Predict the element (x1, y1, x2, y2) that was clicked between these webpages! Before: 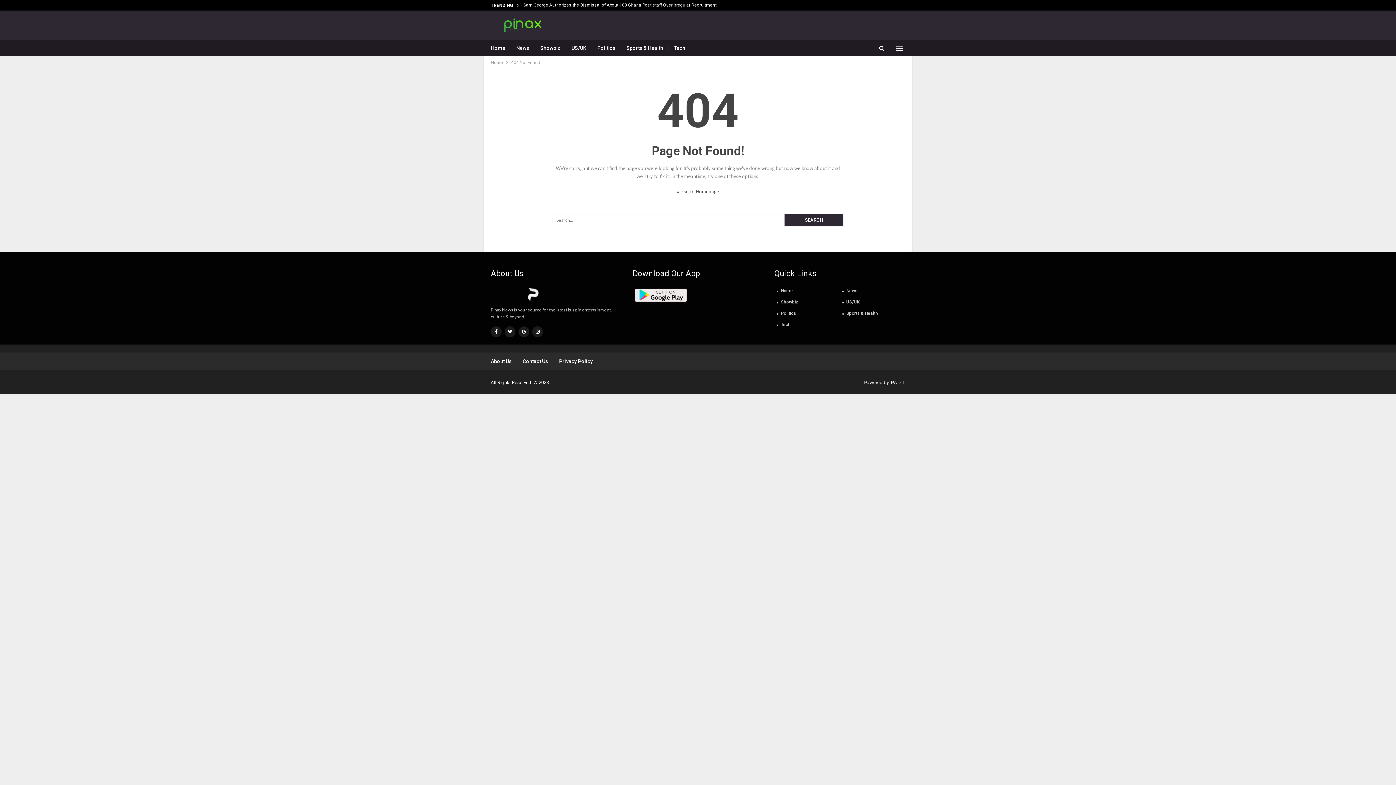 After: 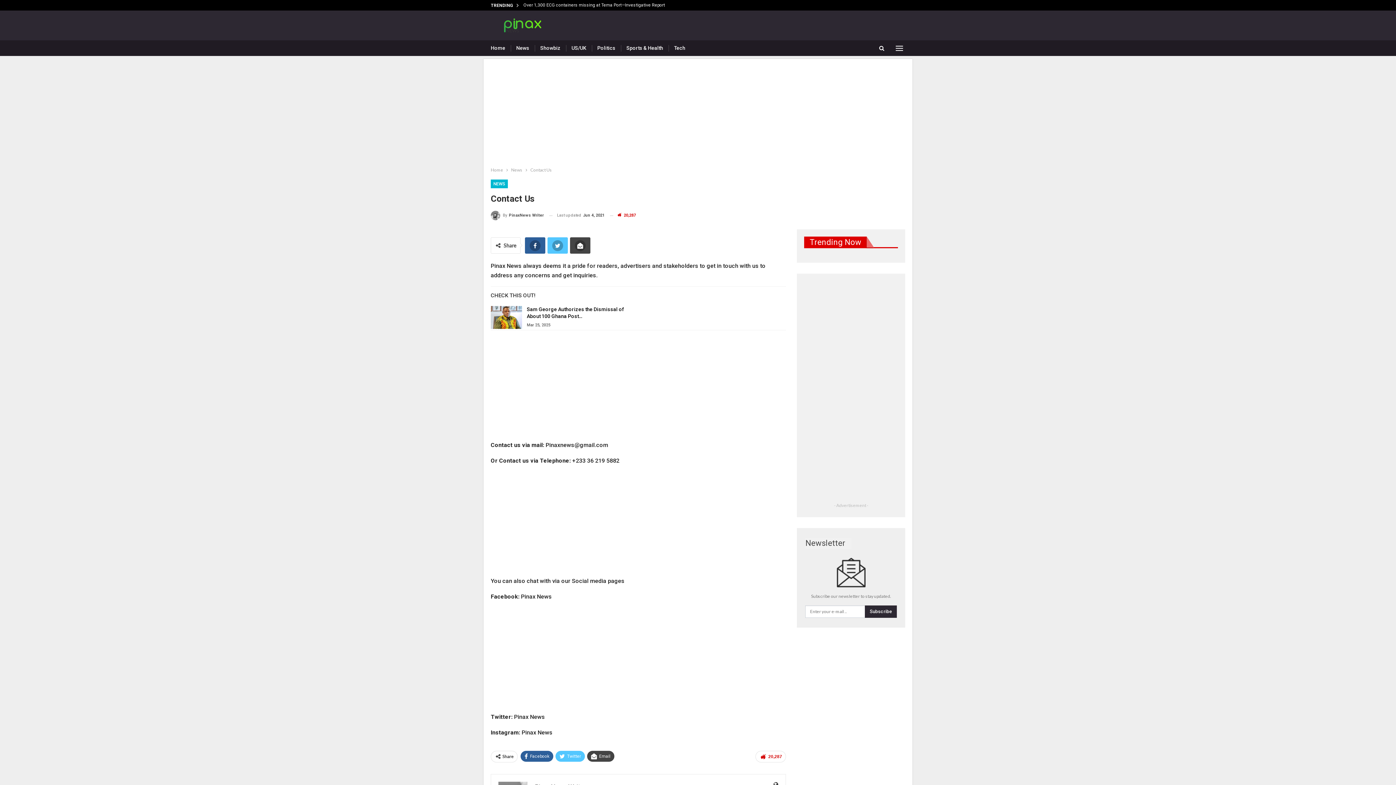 Action: label: Contact Us bbox: (522, 358, 548, 364)